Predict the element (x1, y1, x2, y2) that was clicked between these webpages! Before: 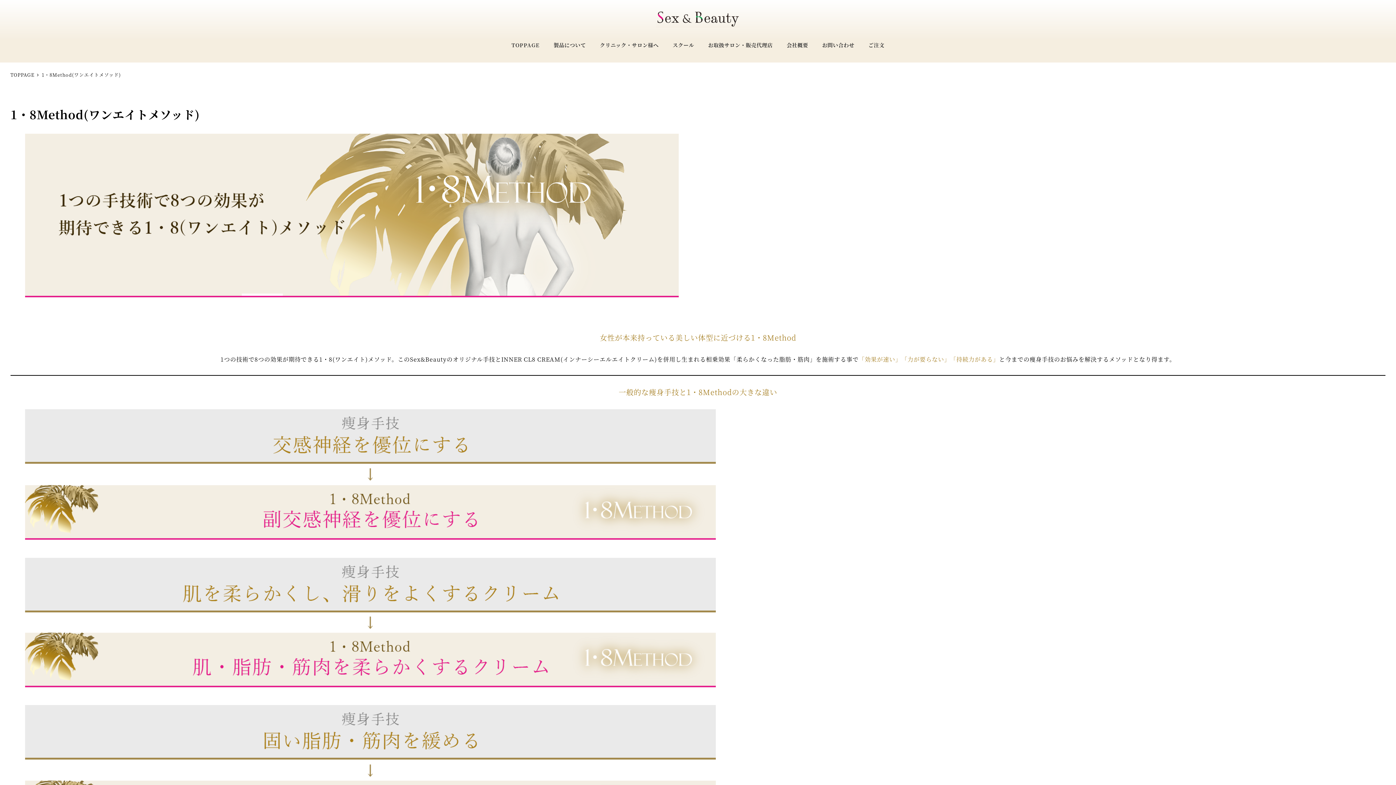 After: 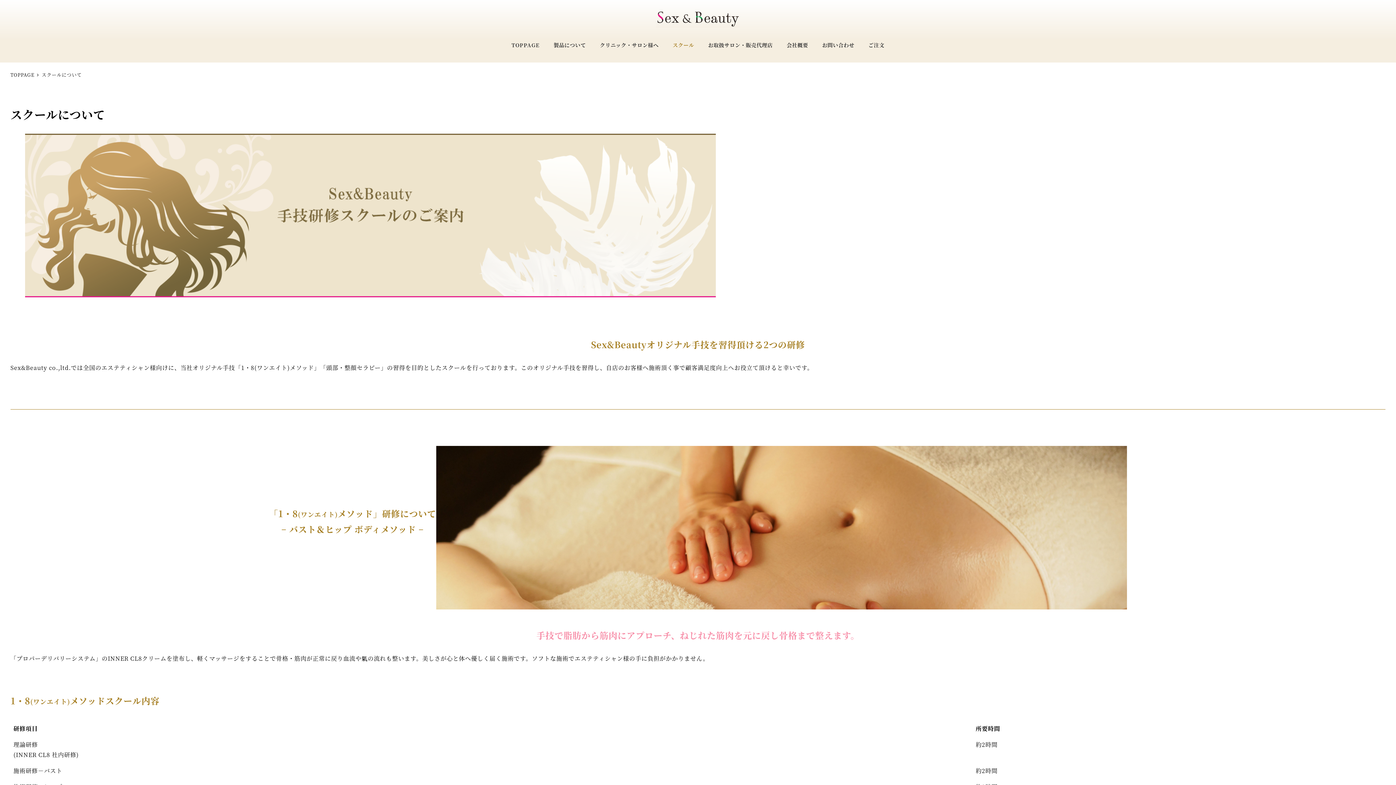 Action: label: スクール bbox: (665, 33, 701, 56)